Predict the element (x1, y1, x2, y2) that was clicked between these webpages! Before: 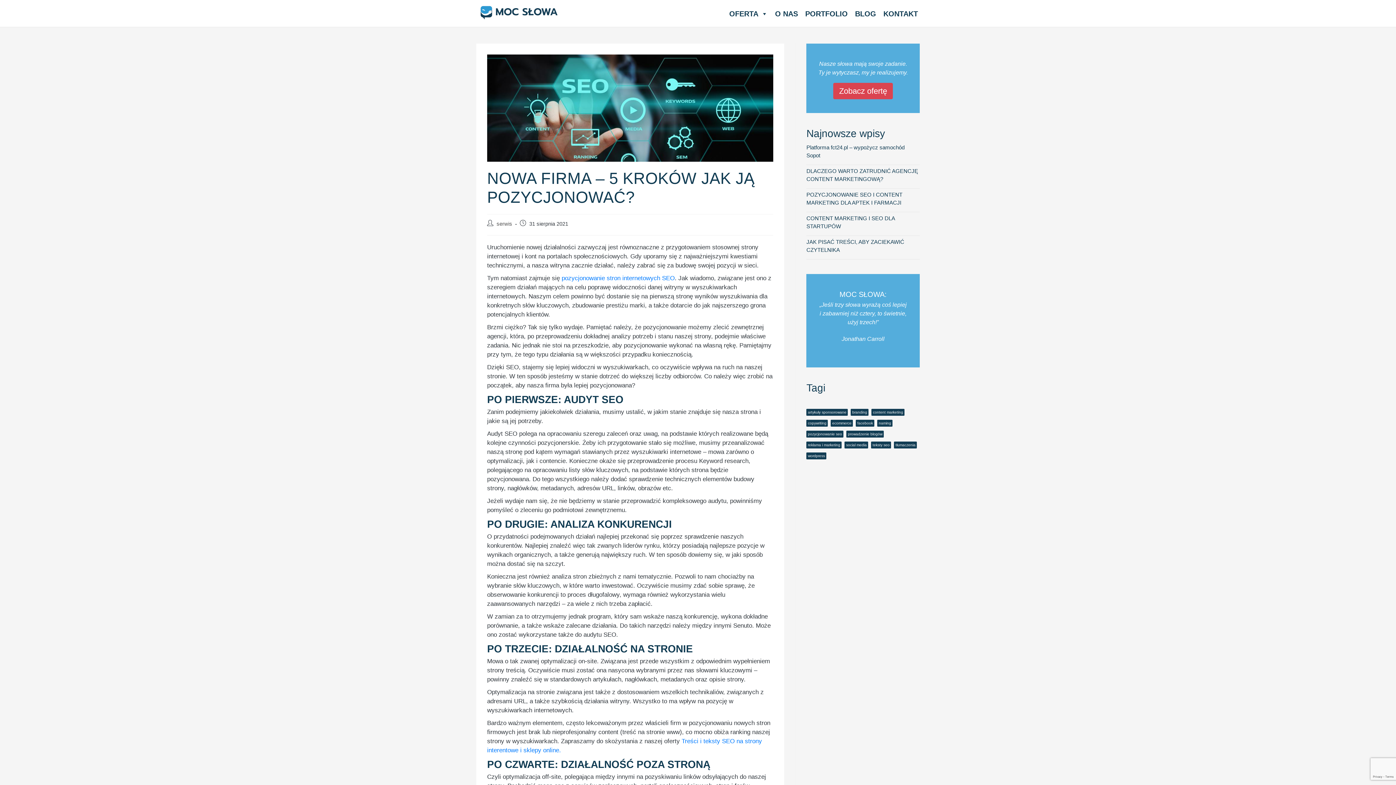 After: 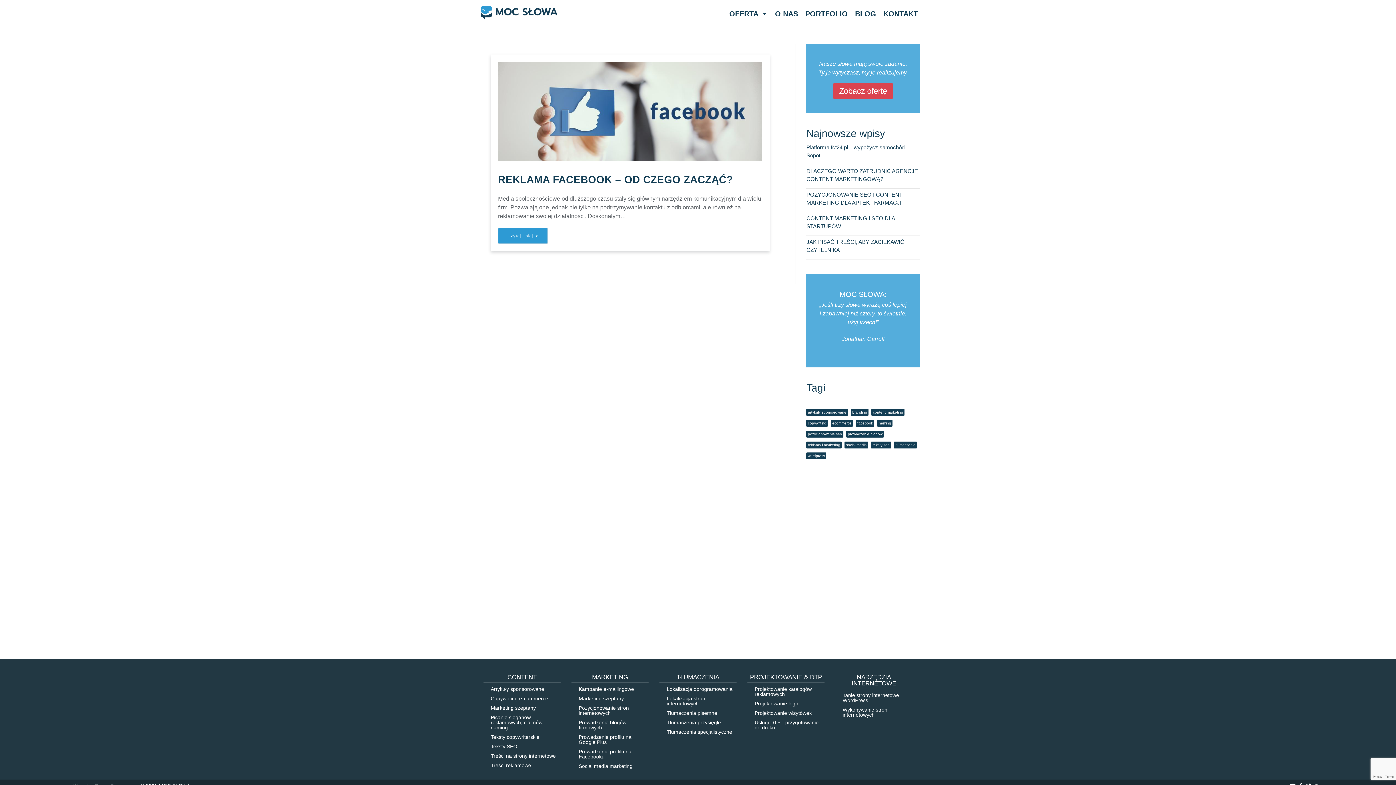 Action: bbox: (856, 420, 874, 426) label: facebook (1 element)